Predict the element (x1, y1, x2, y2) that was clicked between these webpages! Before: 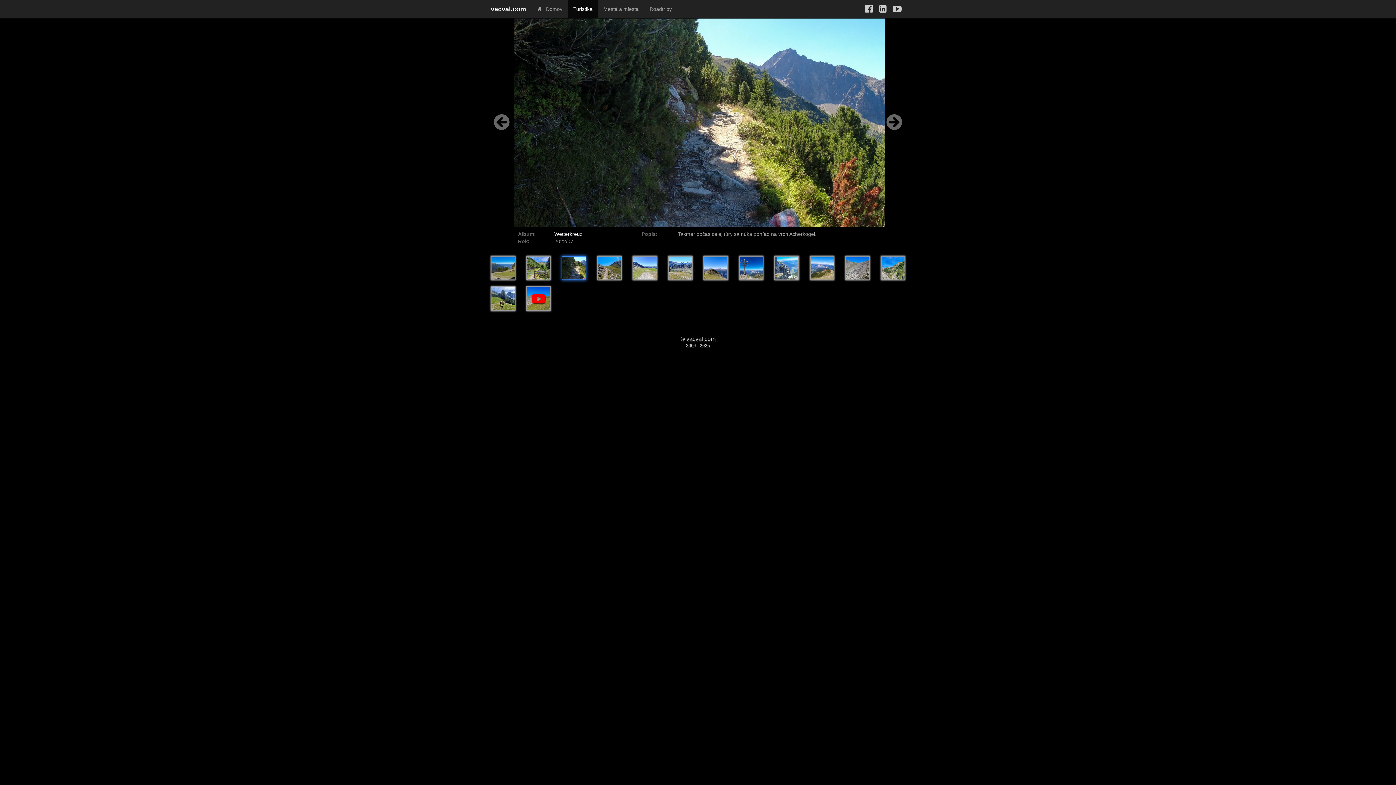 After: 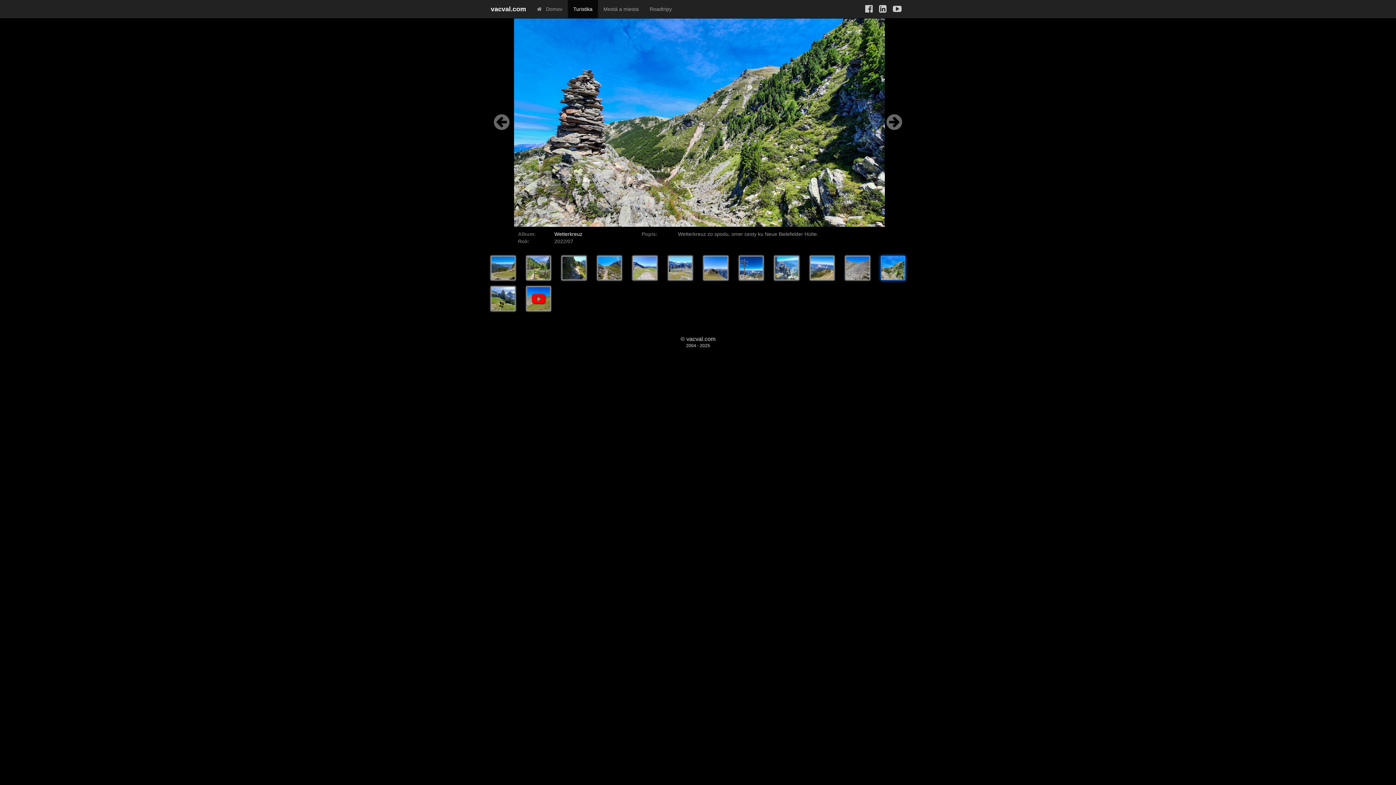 Action: bbox: (880, 255, 905, 280)